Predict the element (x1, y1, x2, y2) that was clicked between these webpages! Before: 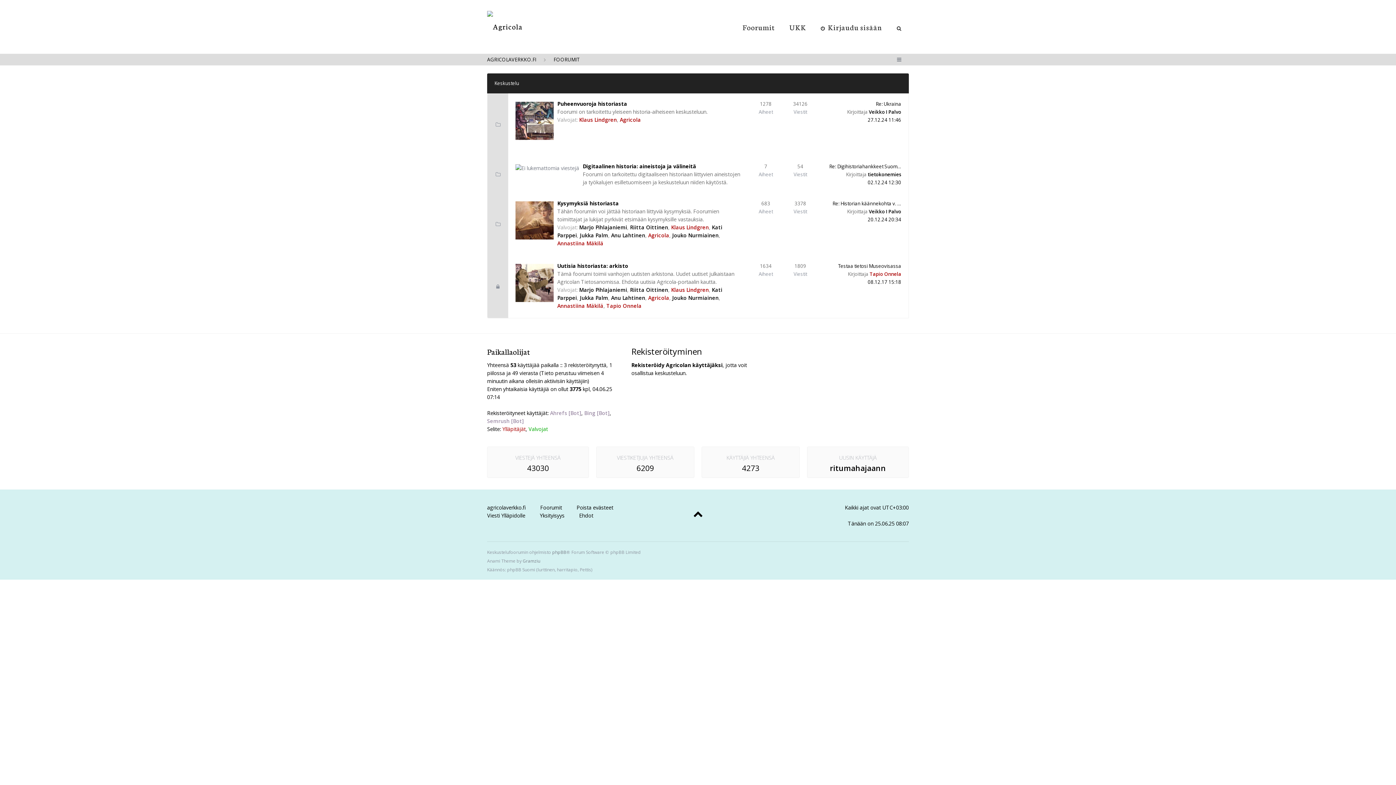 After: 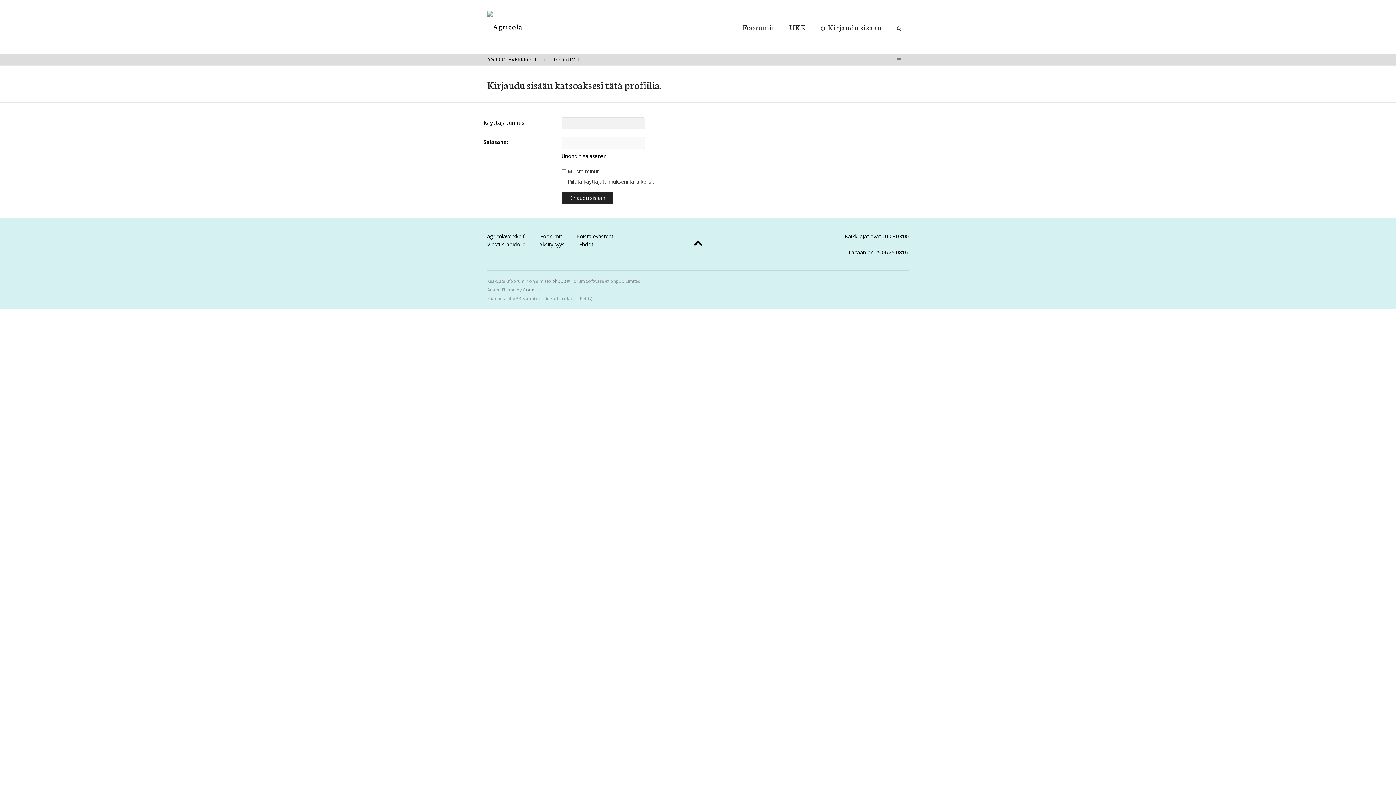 Action: label: Jouko Nurmiainen bbox: (672, 232, 718, 238)